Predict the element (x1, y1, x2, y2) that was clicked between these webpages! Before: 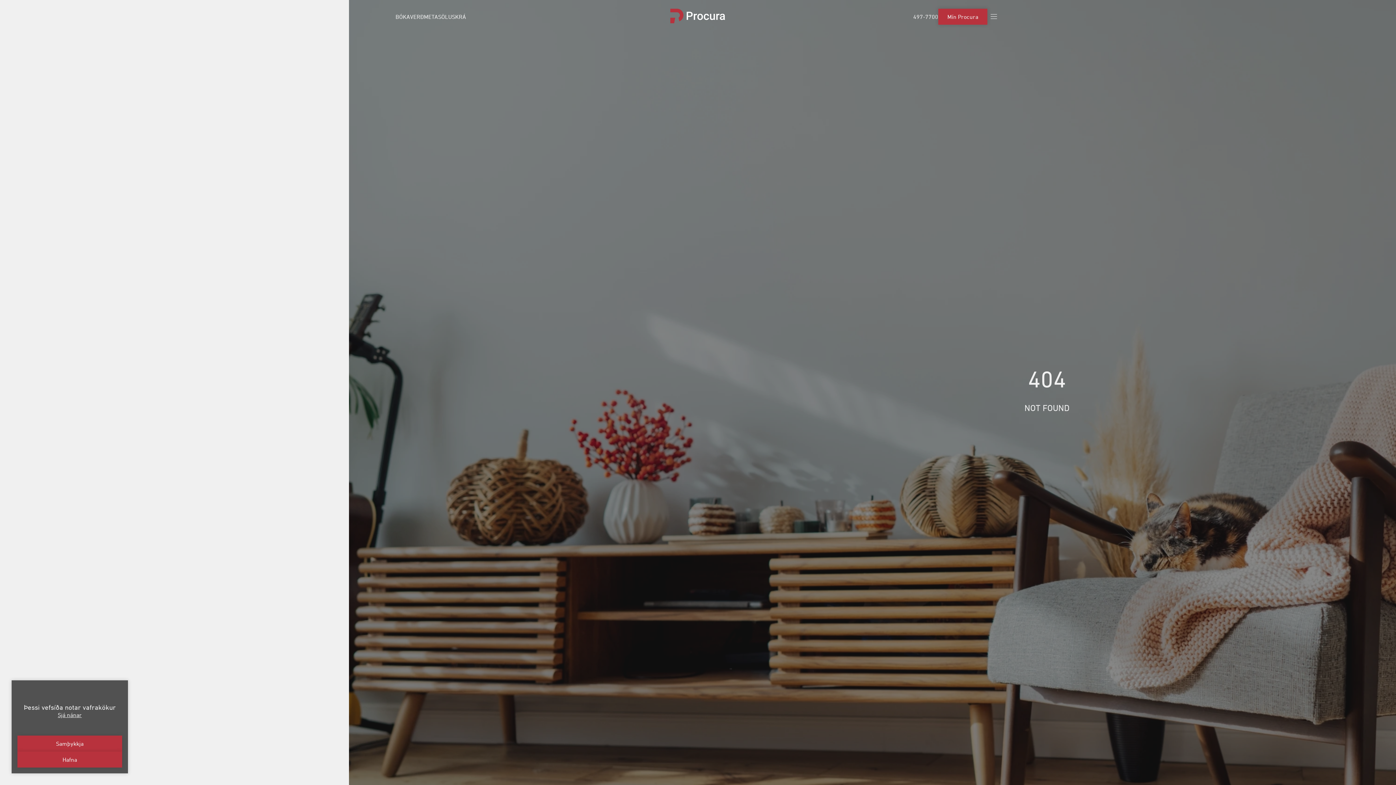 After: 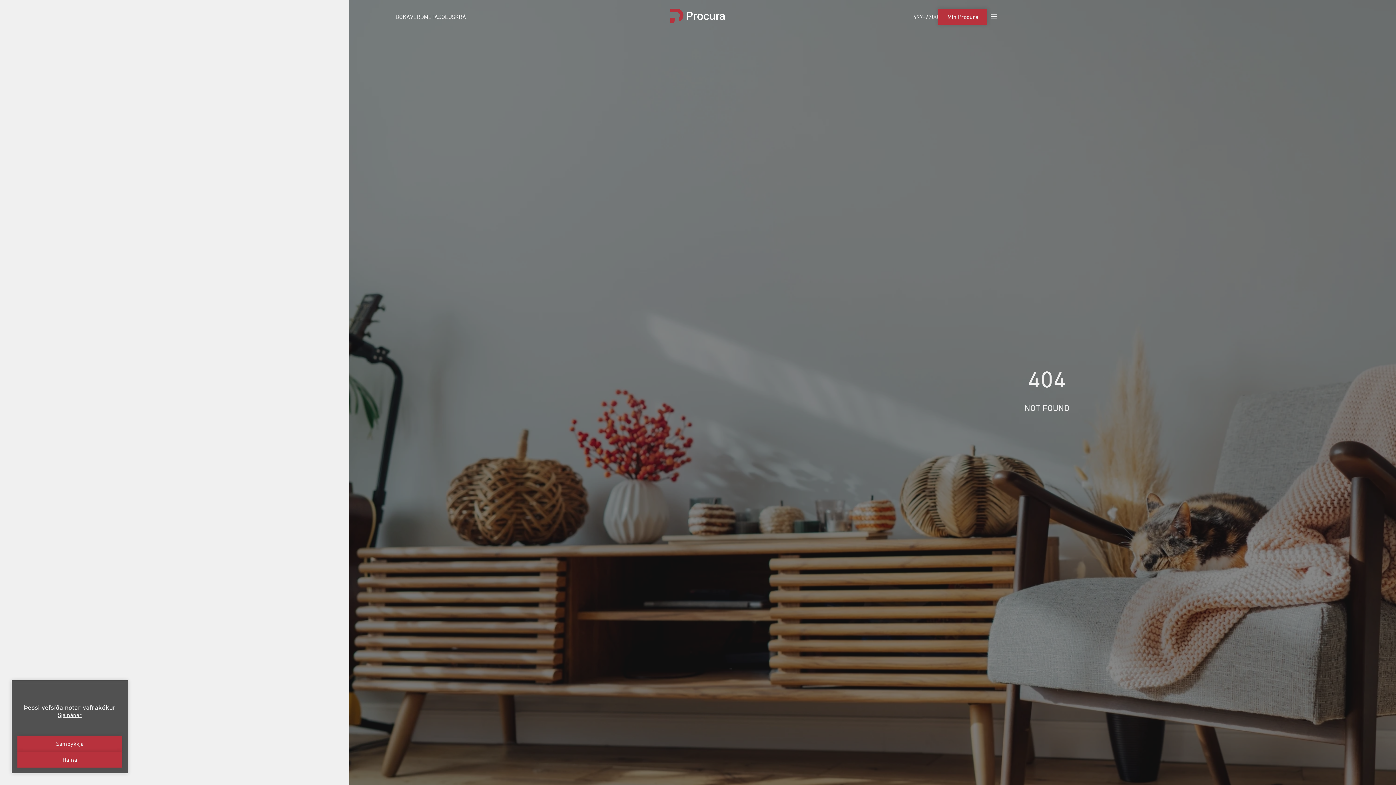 Action: label: 497-7700 bbox: (913, 9, 938, 24)